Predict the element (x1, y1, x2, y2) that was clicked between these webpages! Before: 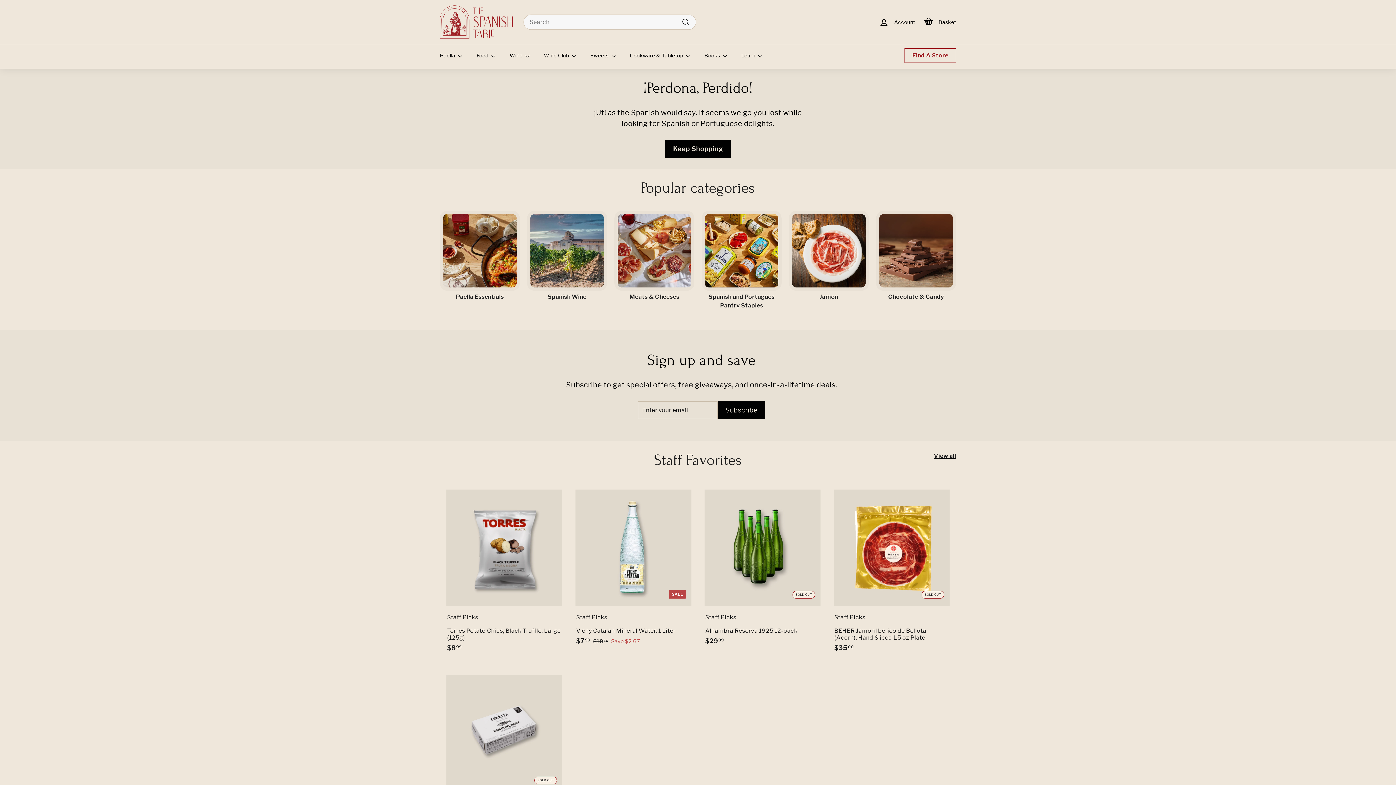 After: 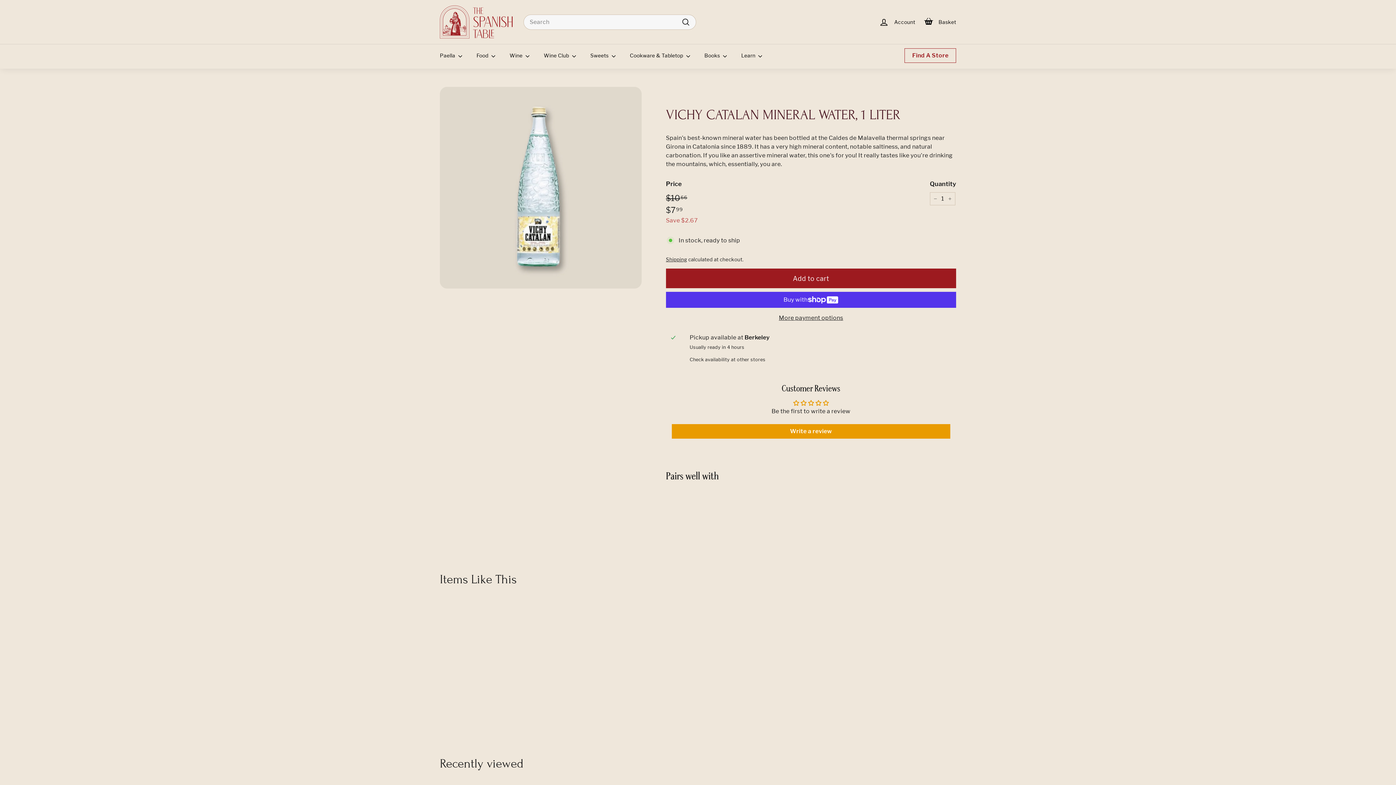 Action: bbox: (569, 483, 698, 662) label: SALE

Staff Picks

Vichy Catalan Mineral Water, 1 Liter
Sale price
$799
$7.99
Regular price
 $1066
$10.66
Save $2.67